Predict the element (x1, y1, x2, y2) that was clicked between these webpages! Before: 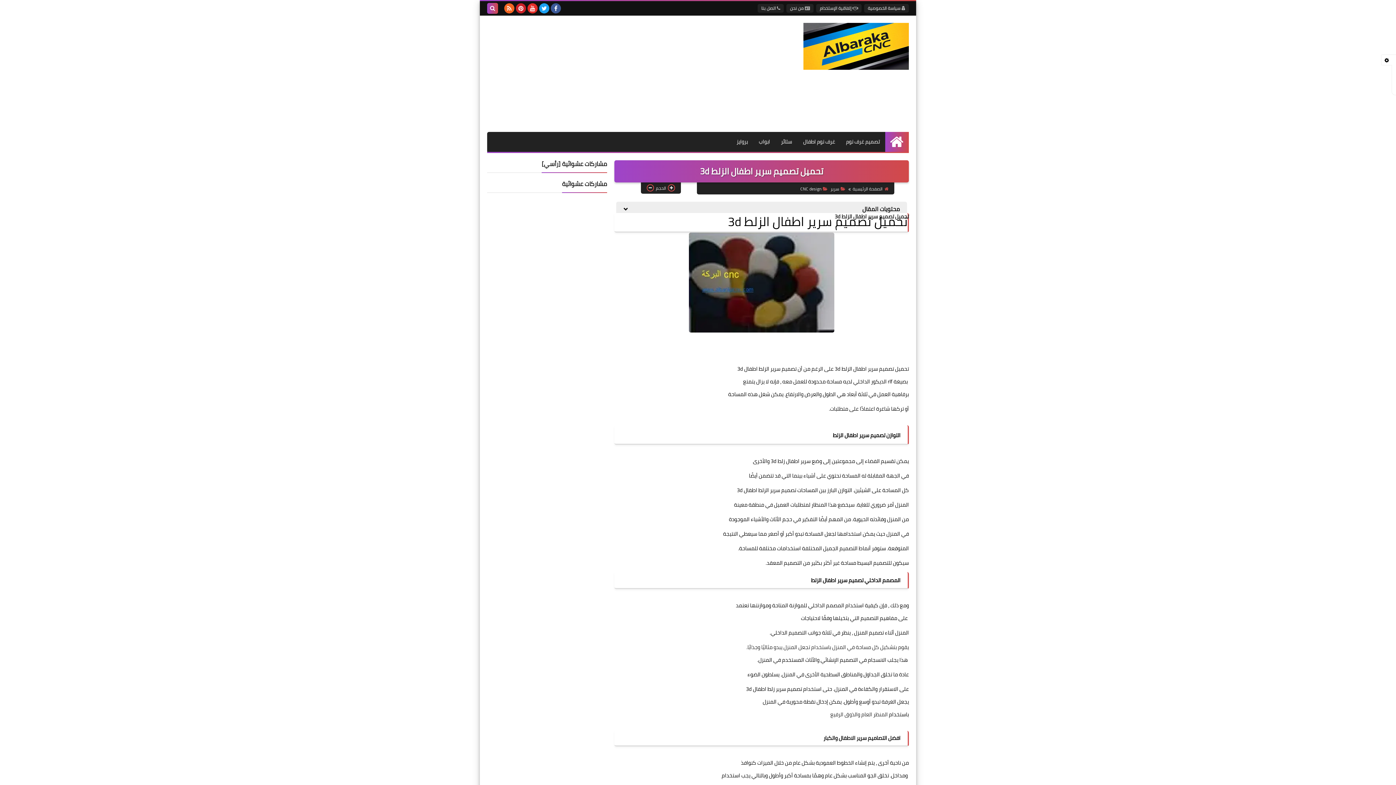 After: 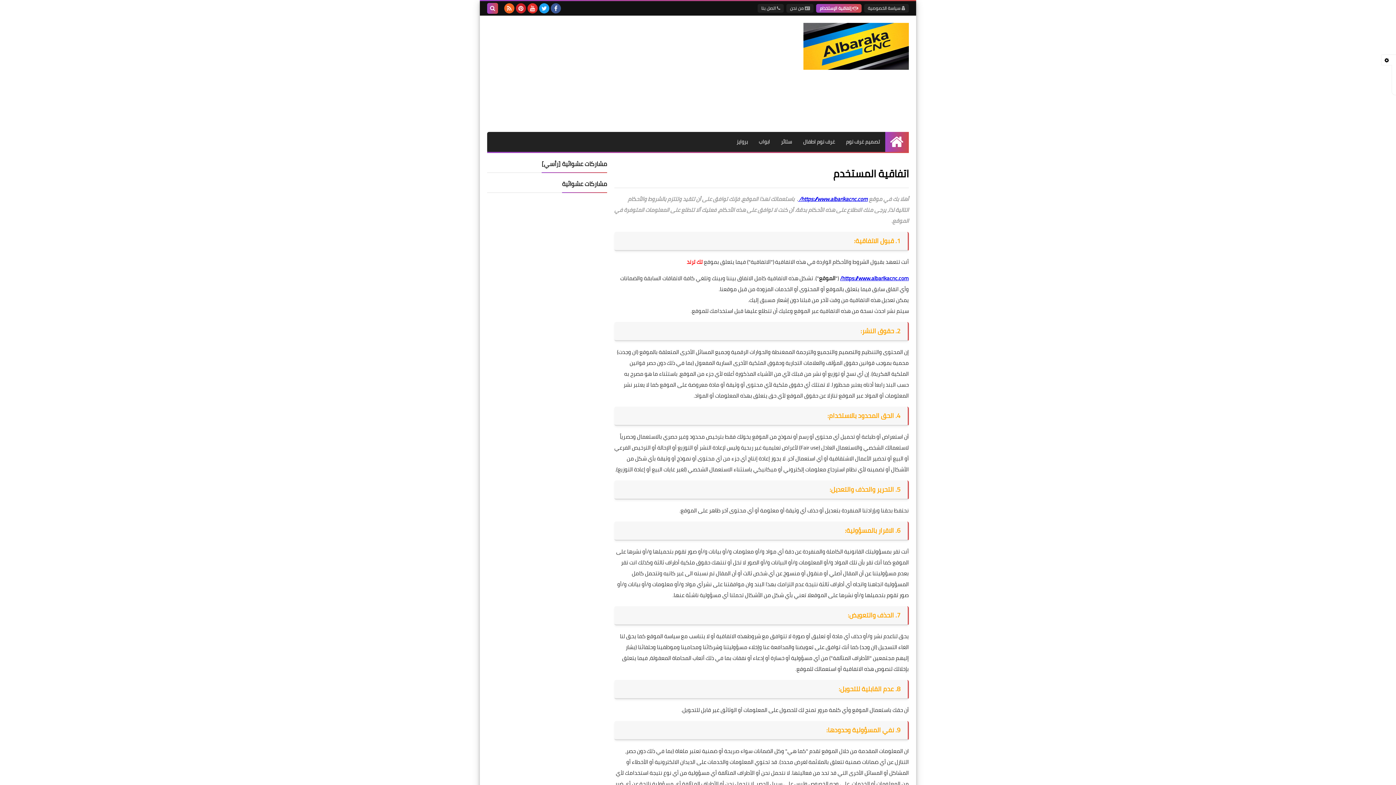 Action: bbox: (816, 4, 861, 12) label:  إتفاقية الإستخدام